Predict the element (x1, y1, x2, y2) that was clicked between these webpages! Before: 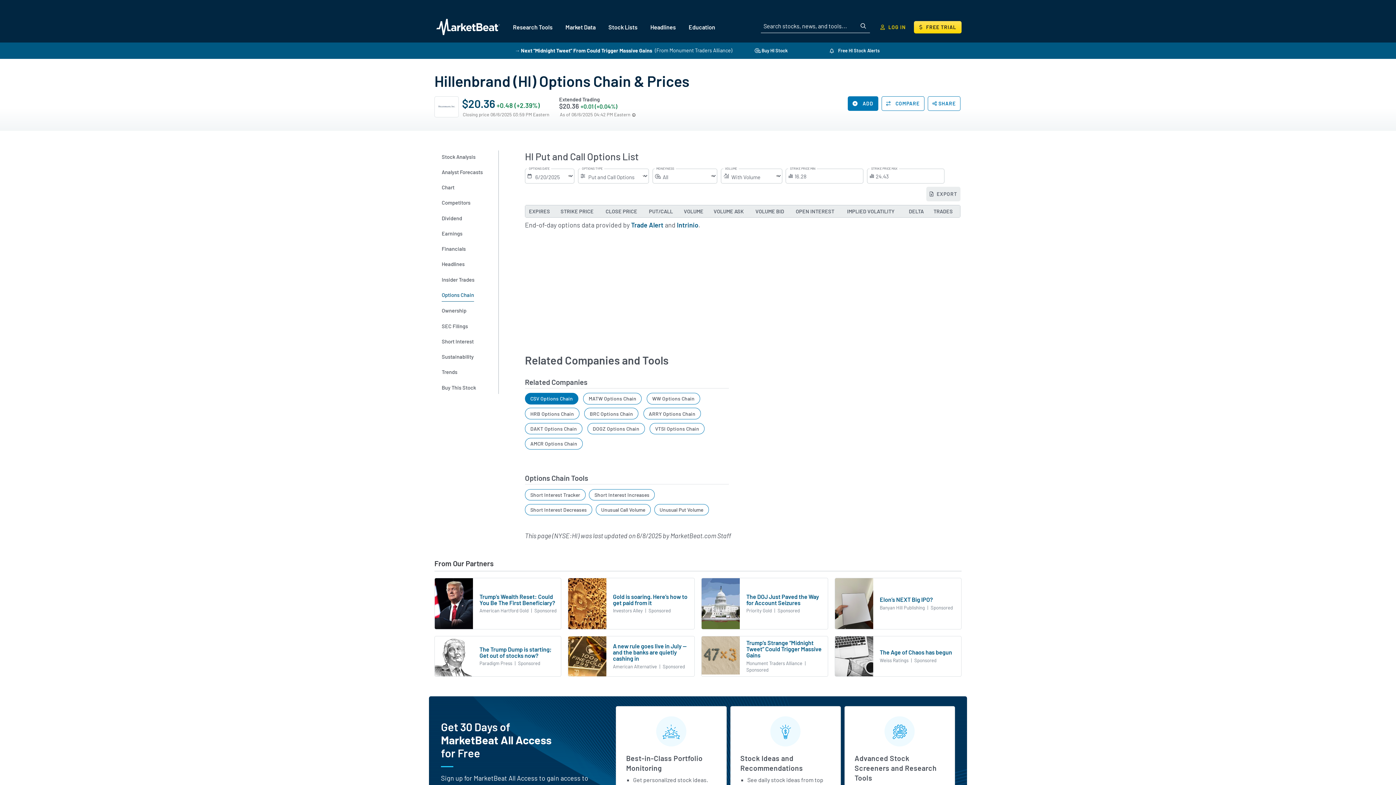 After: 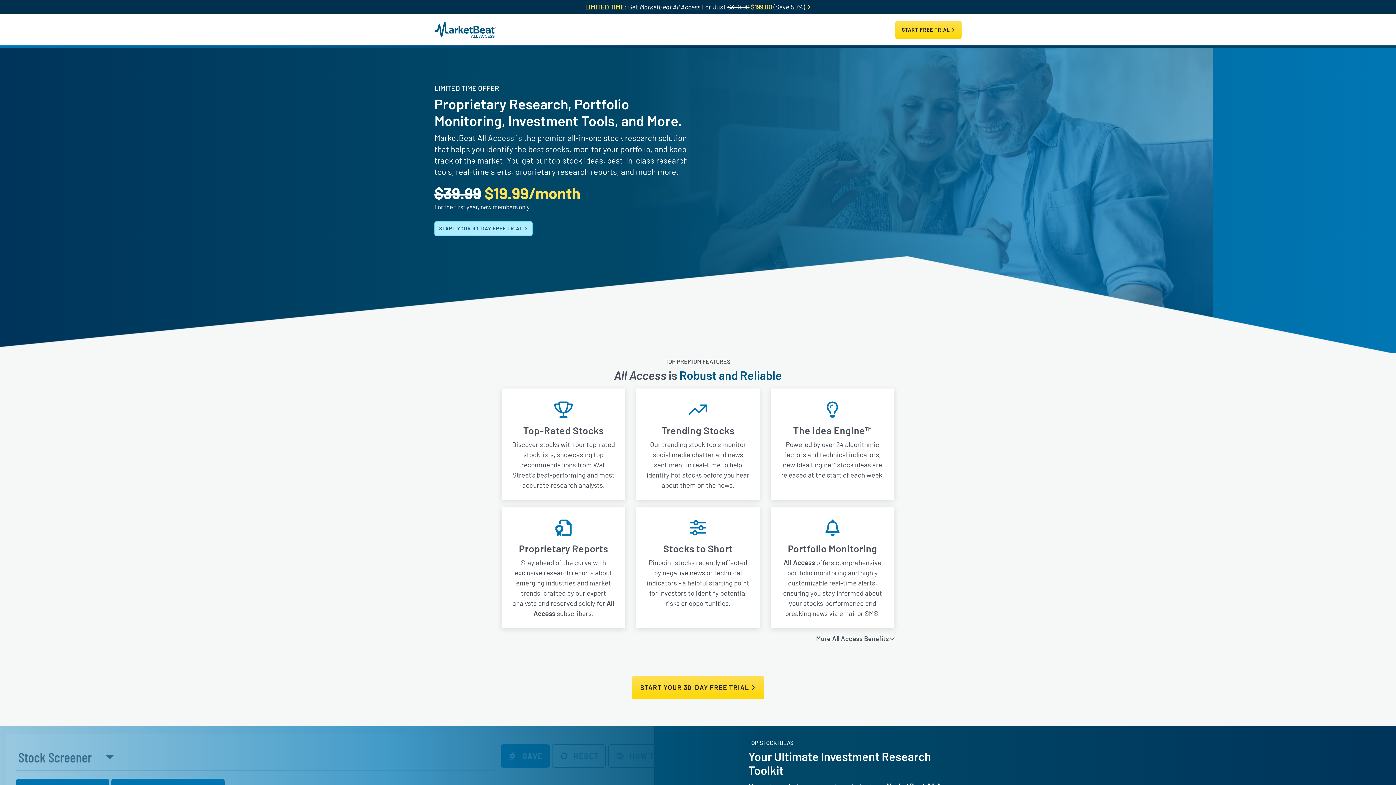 Action: bbox: (926, 187, 960, 201) label:  EXPORT
TO EXCEL